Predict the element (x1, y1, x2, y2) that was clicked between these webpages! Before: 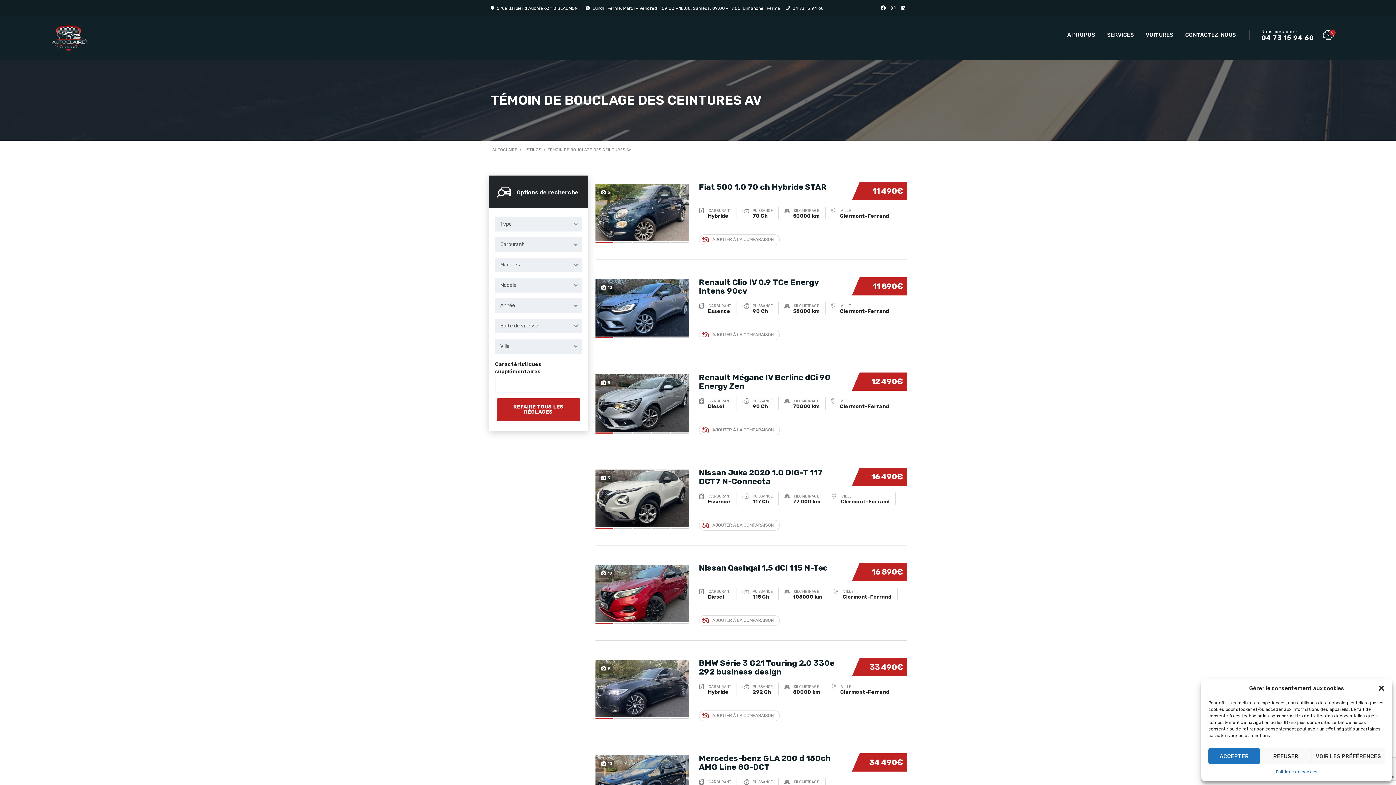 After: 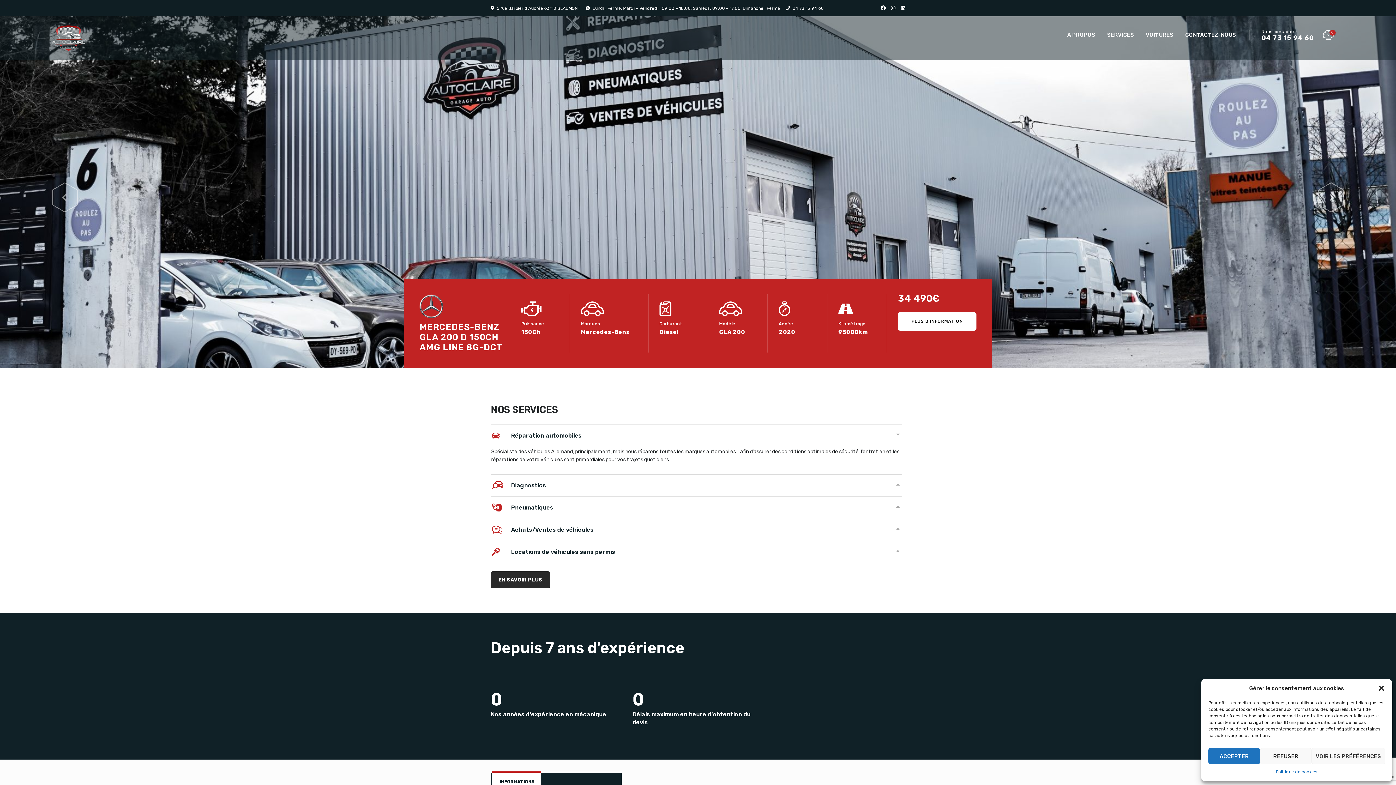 Action: label: REFAIRE TOUS LES RÉGLAGES bbox: (497, 398, 580, 420)